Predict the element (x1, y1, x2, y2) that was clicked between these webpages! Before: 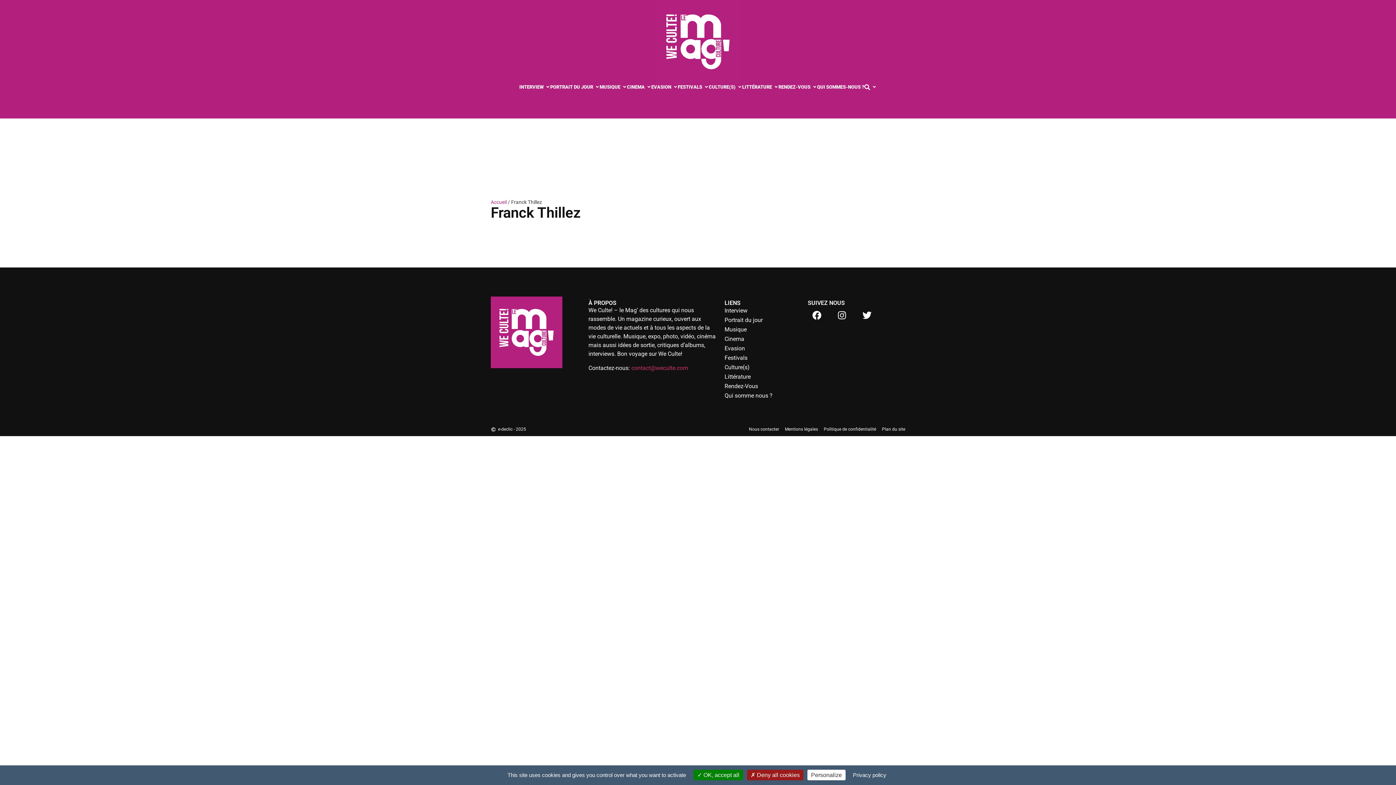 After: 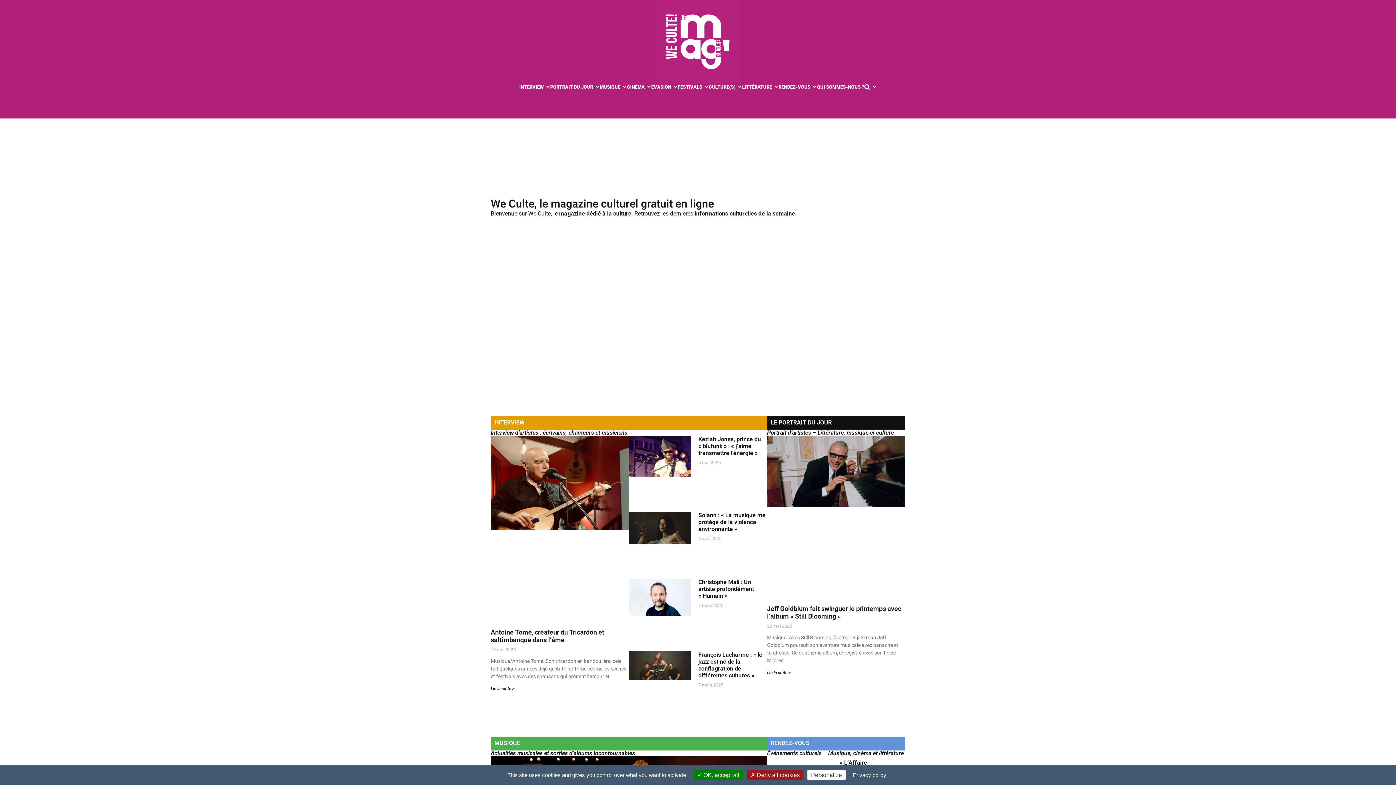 Action: label: Accueil bbox: (490, 199, 506, 205)